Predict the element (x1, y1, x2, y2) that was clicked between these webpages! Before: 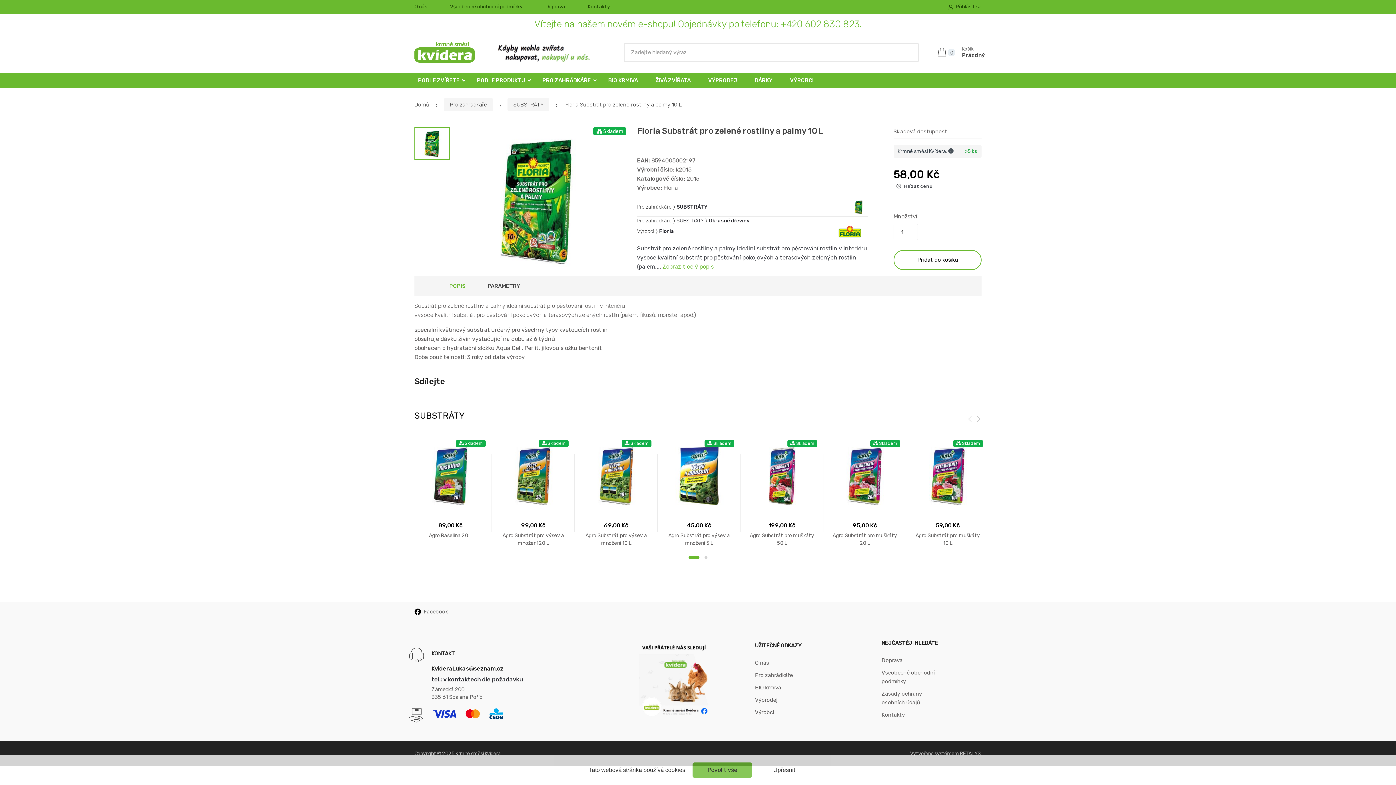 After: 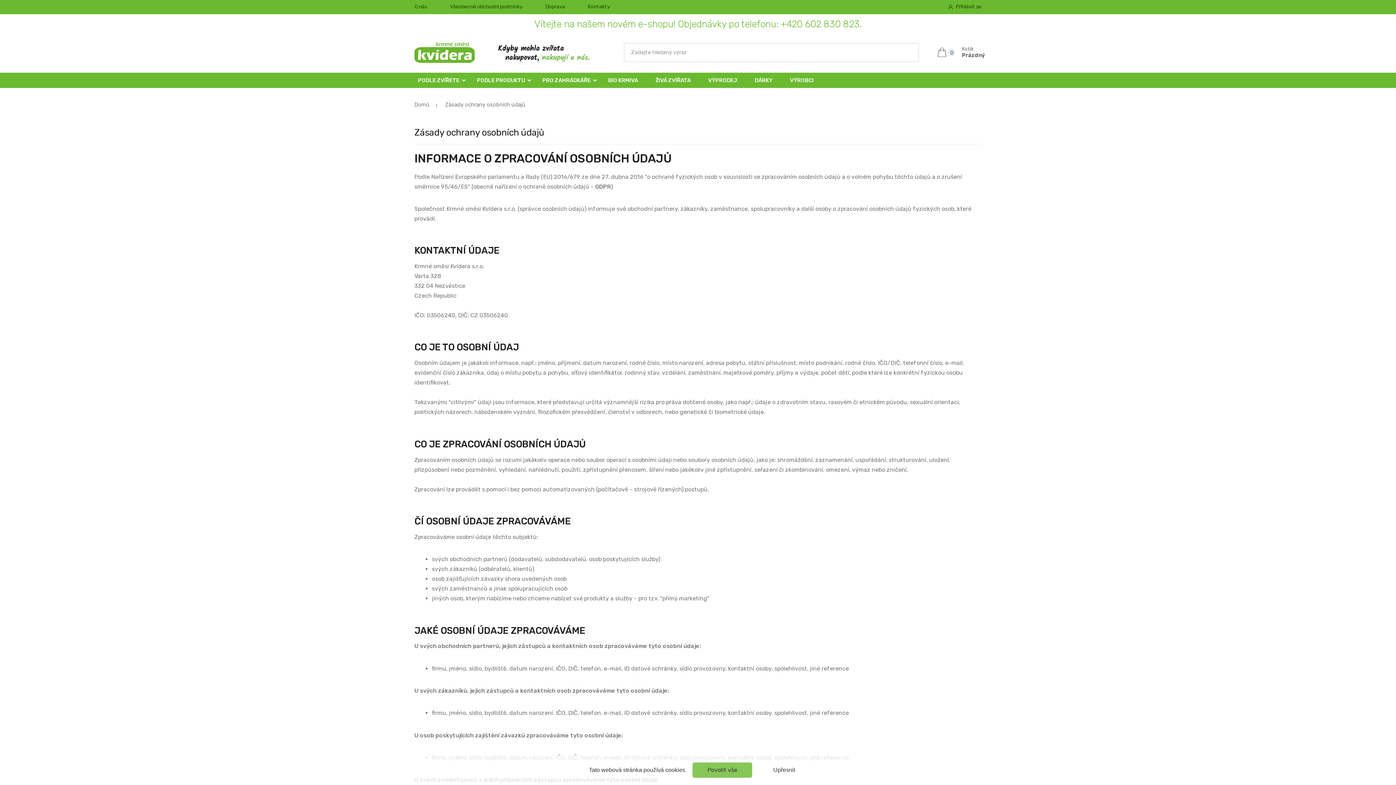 Action: label: Zásady ochrany osobních údajů bbox: (881, 687, 941, 708)